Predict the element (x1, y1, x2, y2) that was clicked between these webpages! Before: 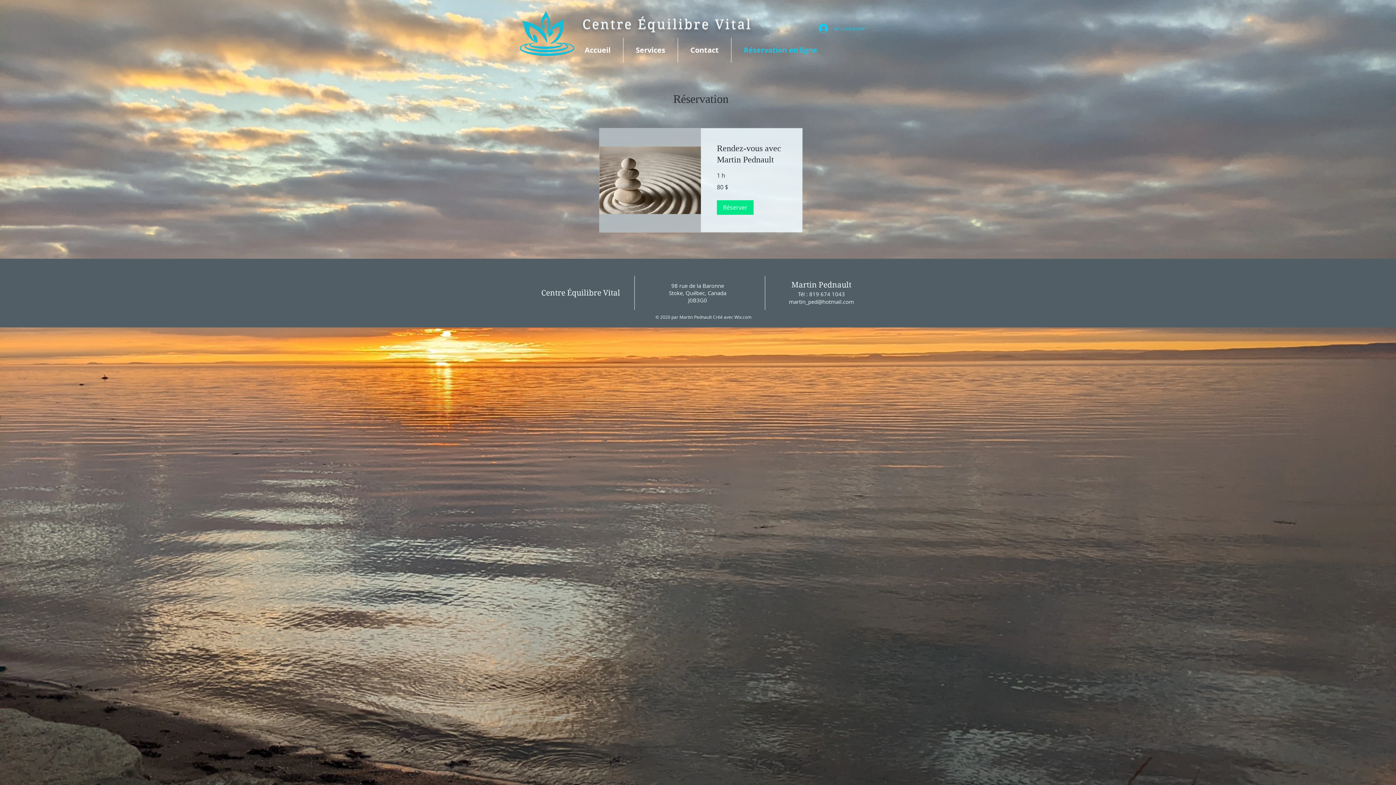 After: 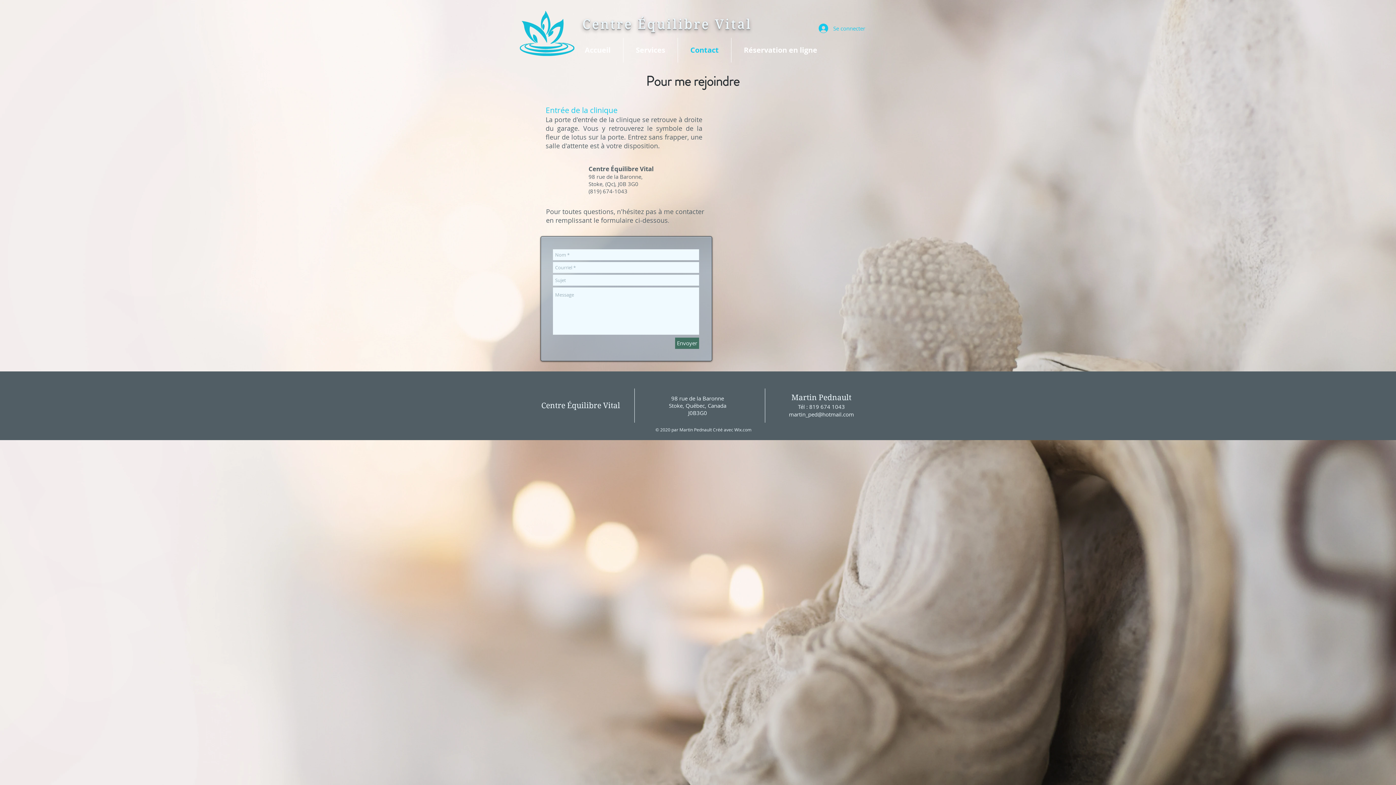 Action: label: Contact bbox: (678, 37, 731, 62)